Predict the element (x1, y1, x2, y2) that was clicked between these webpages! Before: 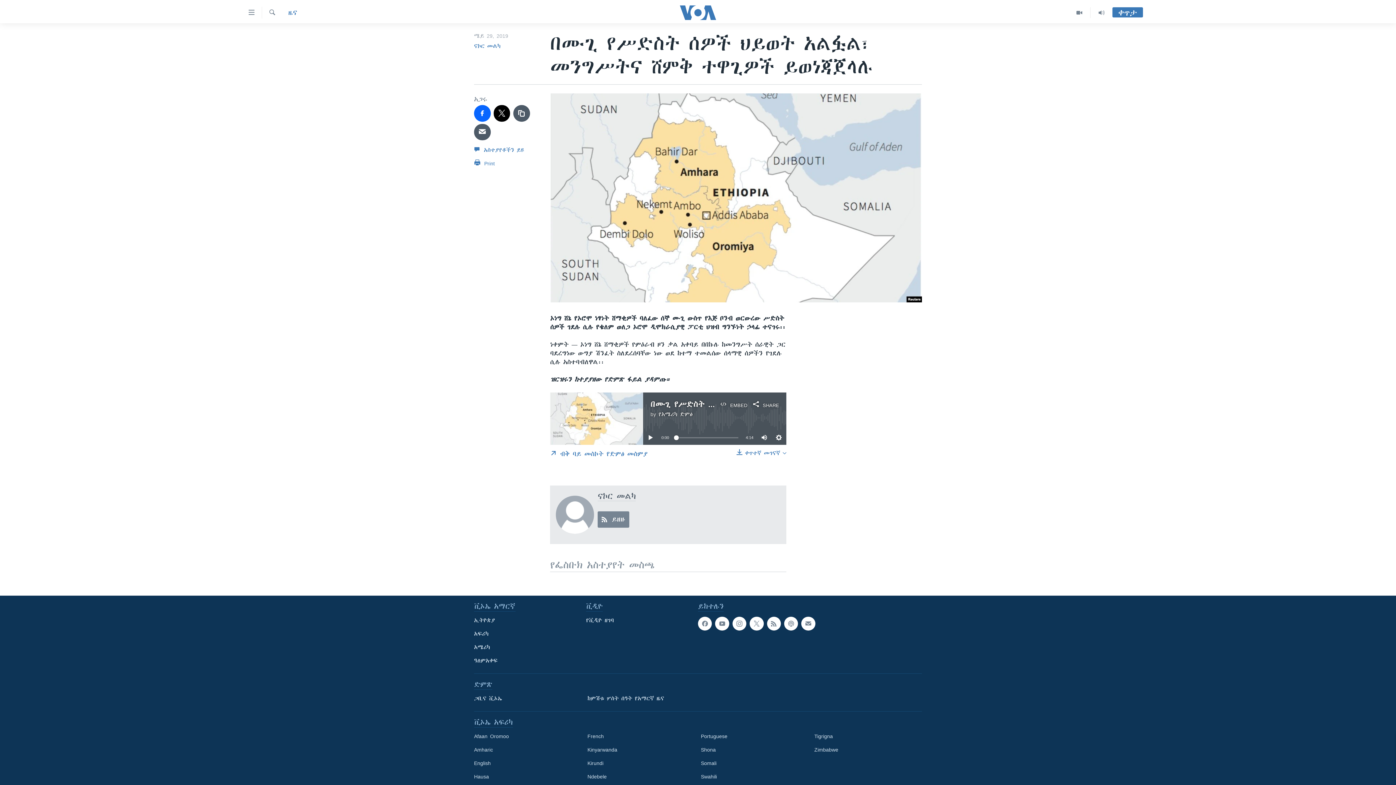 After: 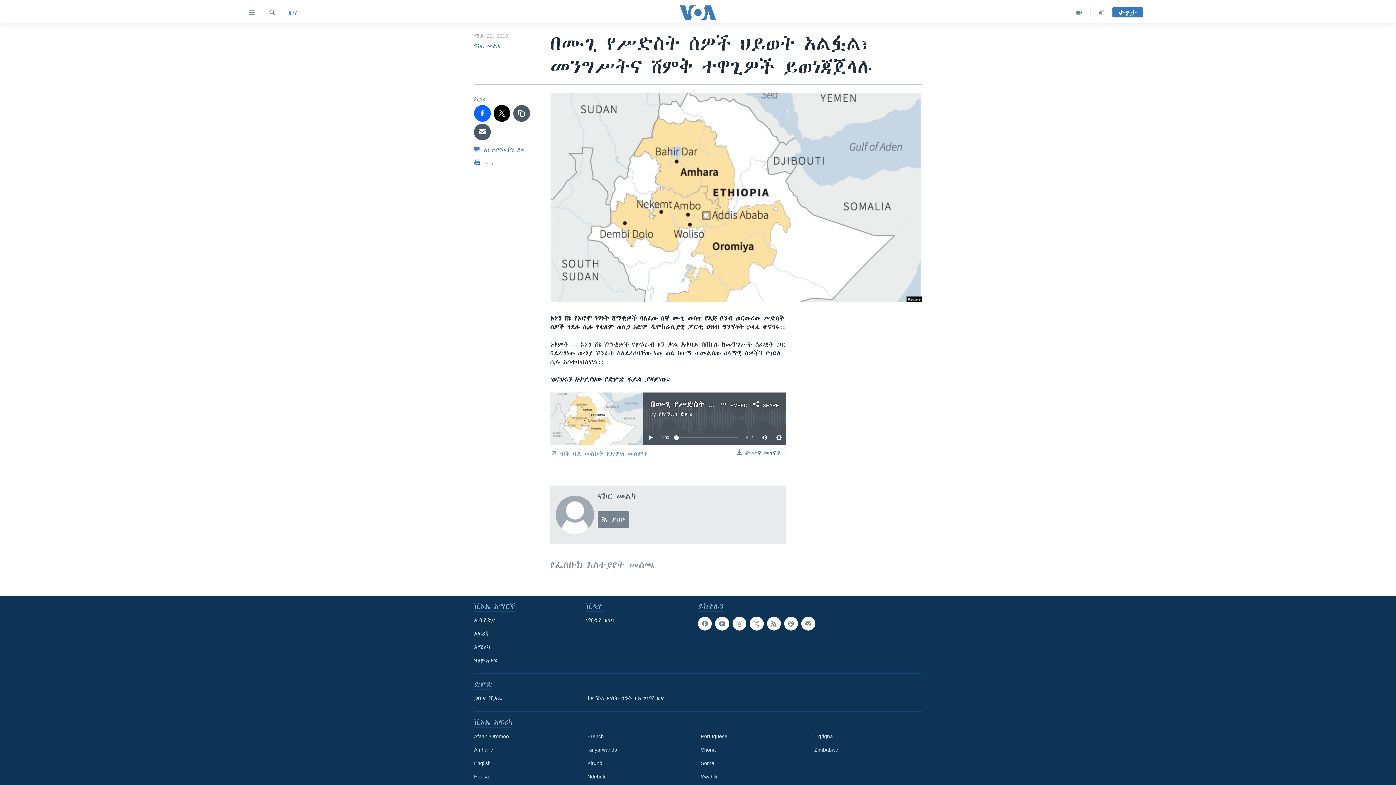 Action: label:  ብቅ ባይ መስኮት የድምፅ መስምያ bbox: (550, 445, 647, 462)